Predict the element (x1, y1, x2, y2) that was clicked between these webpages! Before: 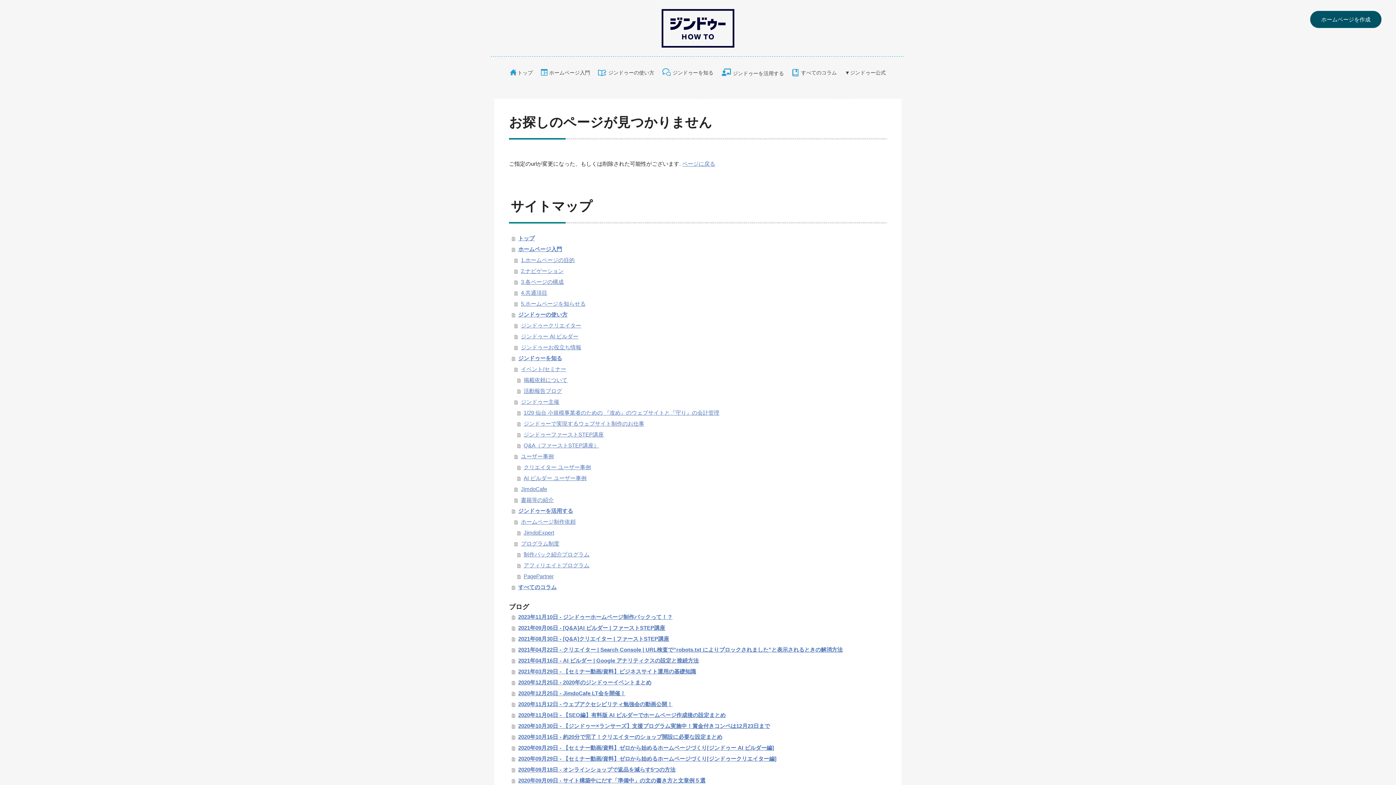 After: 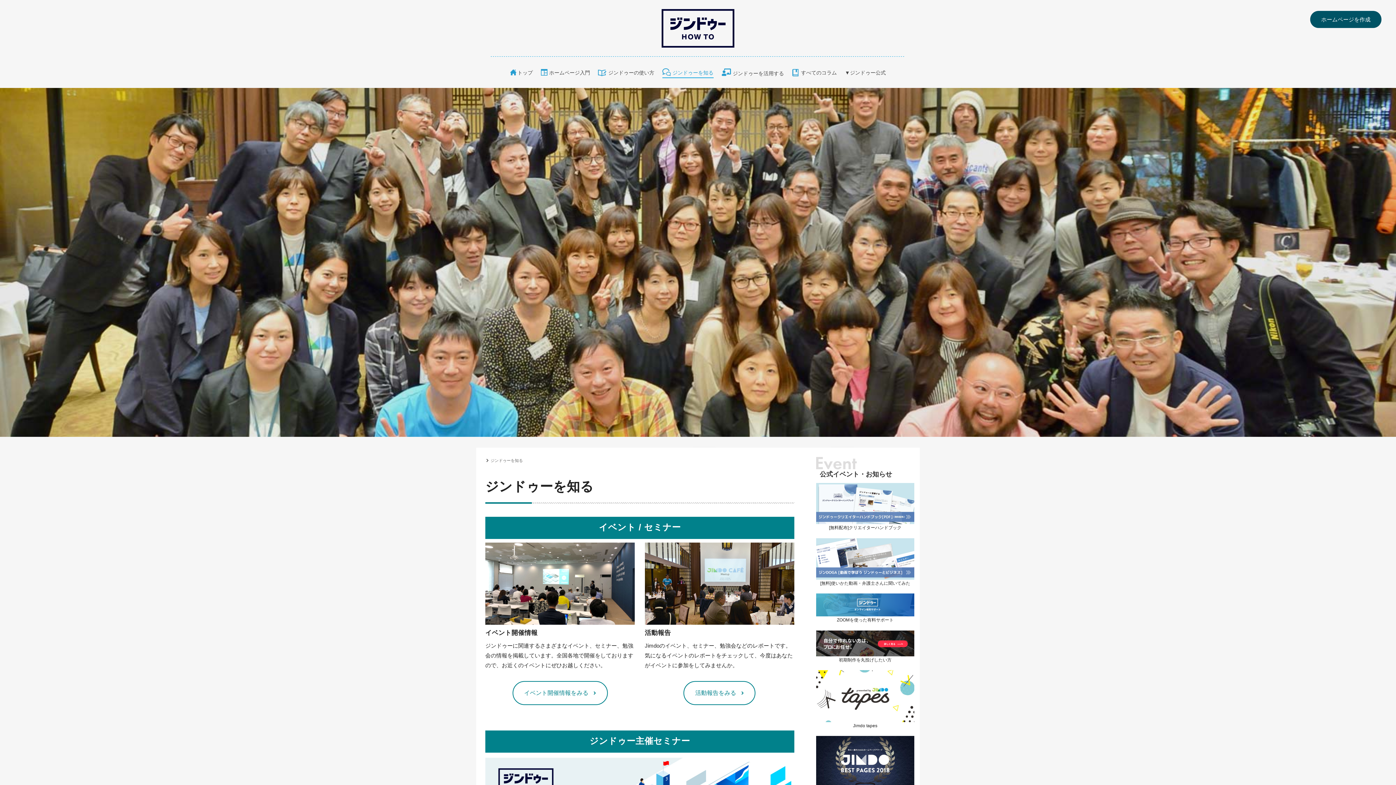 Action: bbox: (511, 353, 884, 363) label: ジンドゥーを知る